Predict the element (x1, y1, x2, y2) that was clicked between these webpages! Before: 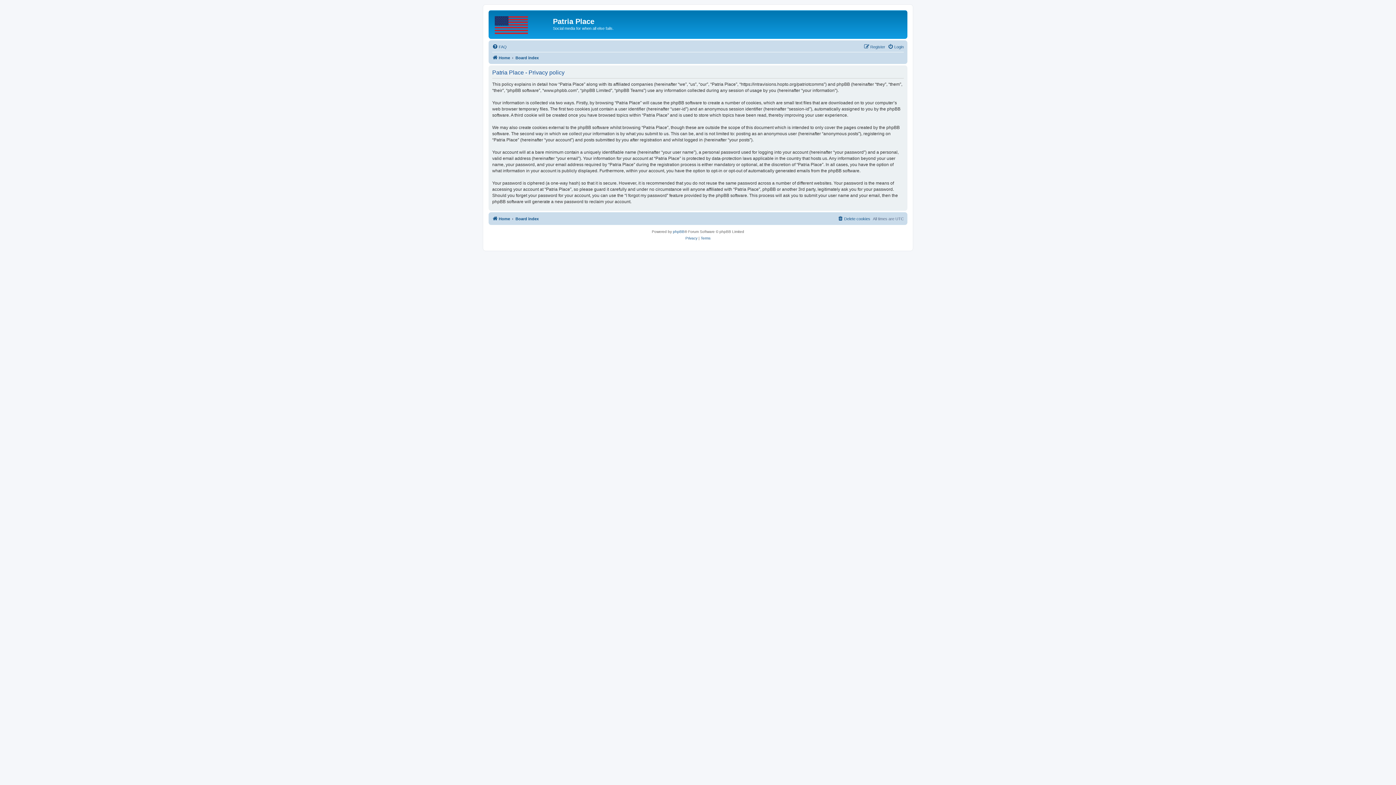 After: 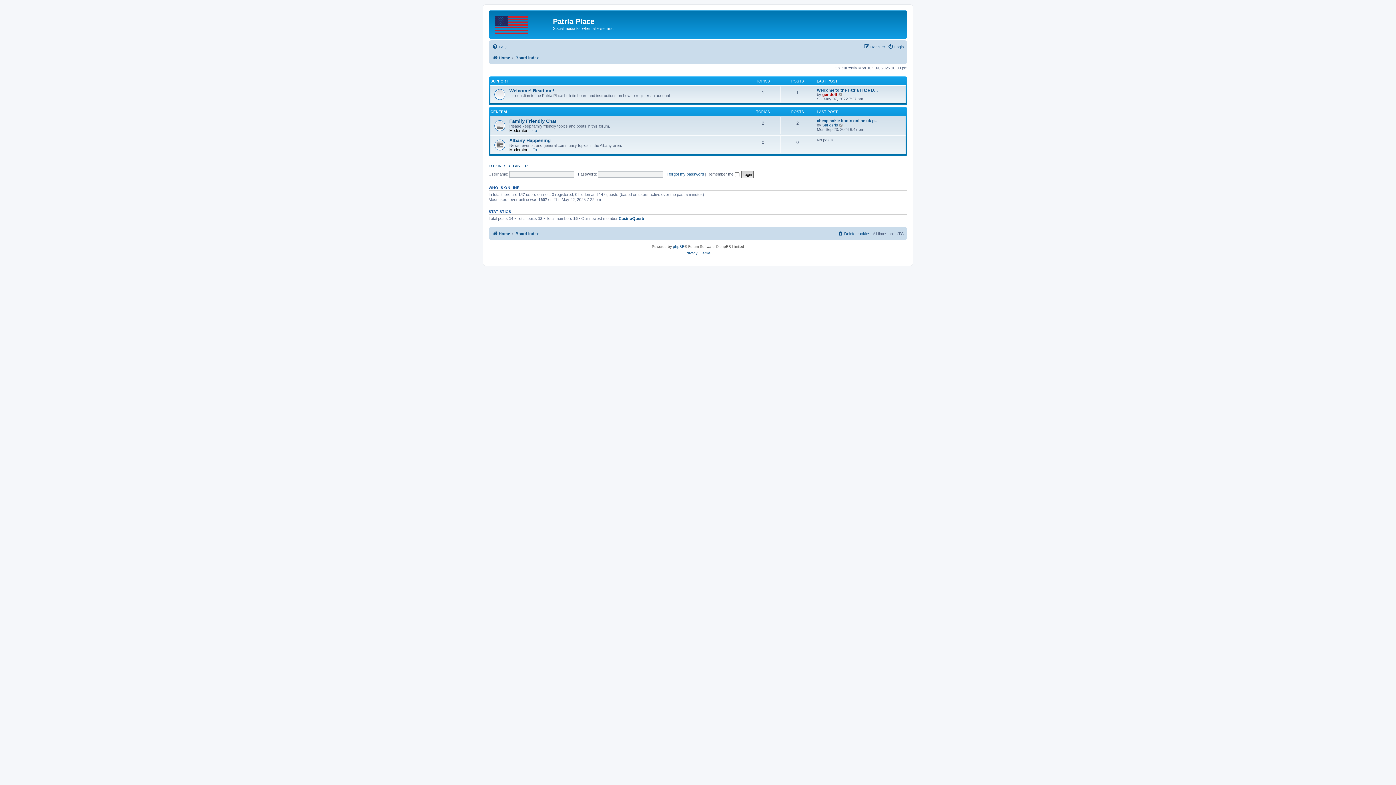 Action: label: Board index bbox: (515, 53, 538, 62)